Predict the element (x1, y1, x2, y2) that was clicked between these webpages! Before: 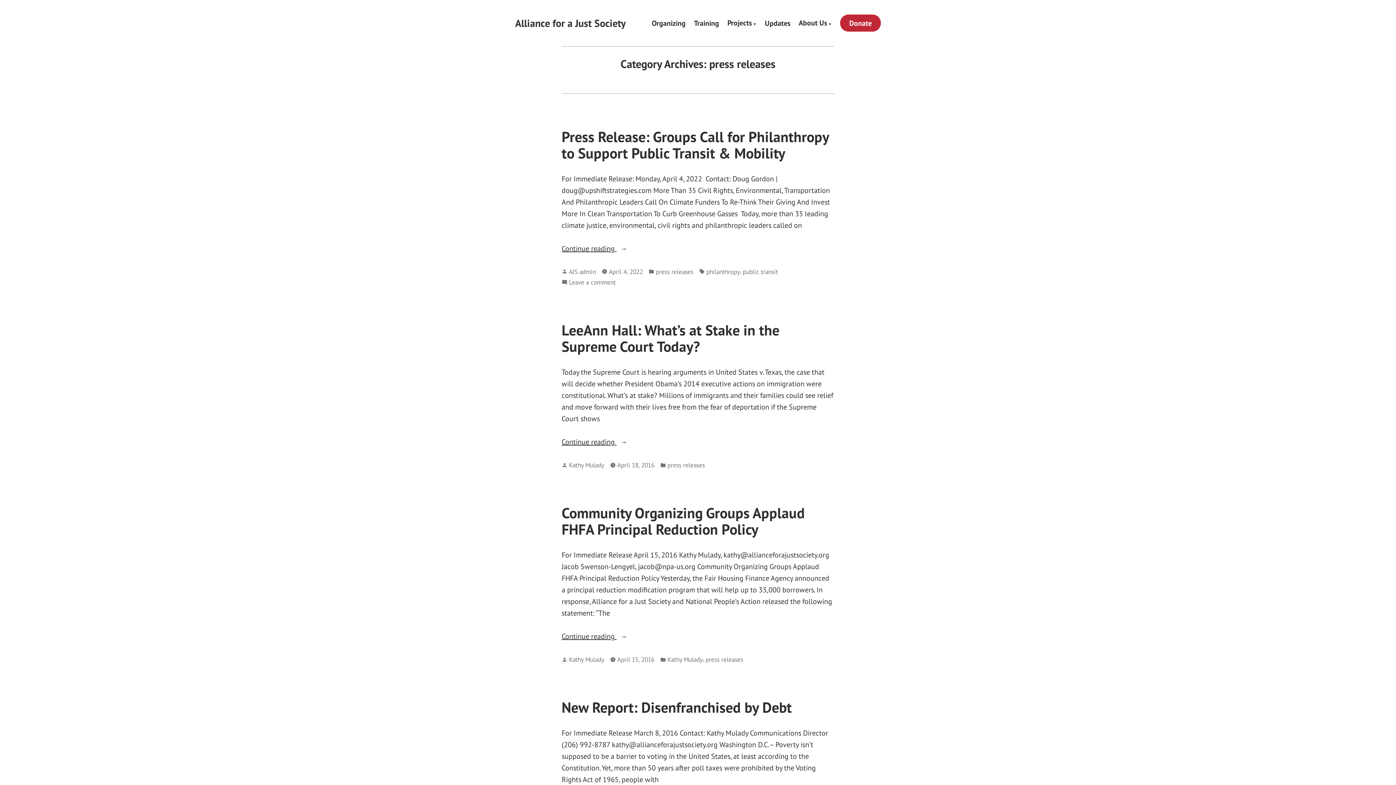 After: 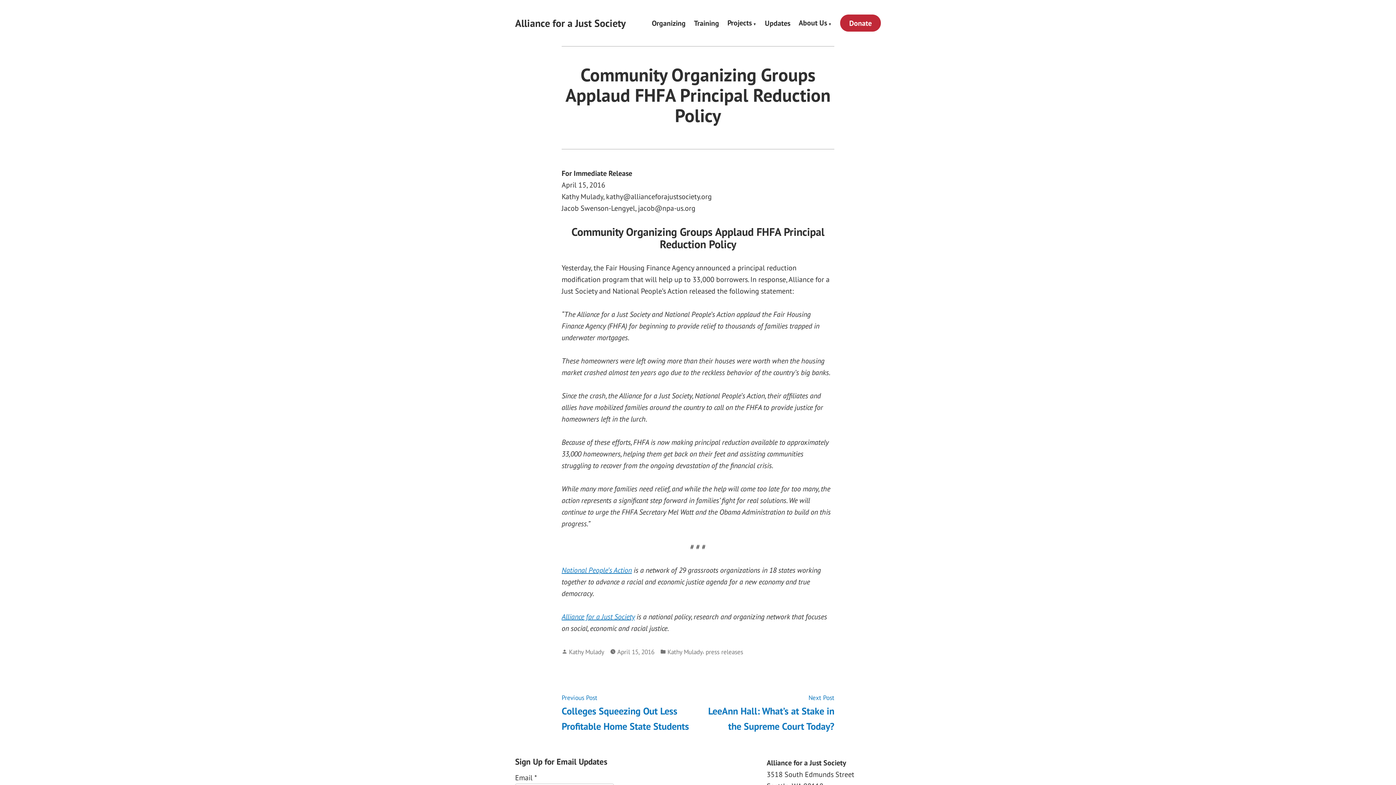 Action: label: Community Organizing Groups Applaud FHFA Principal Reduction Policy bbox: (561, 503, 805, 539)